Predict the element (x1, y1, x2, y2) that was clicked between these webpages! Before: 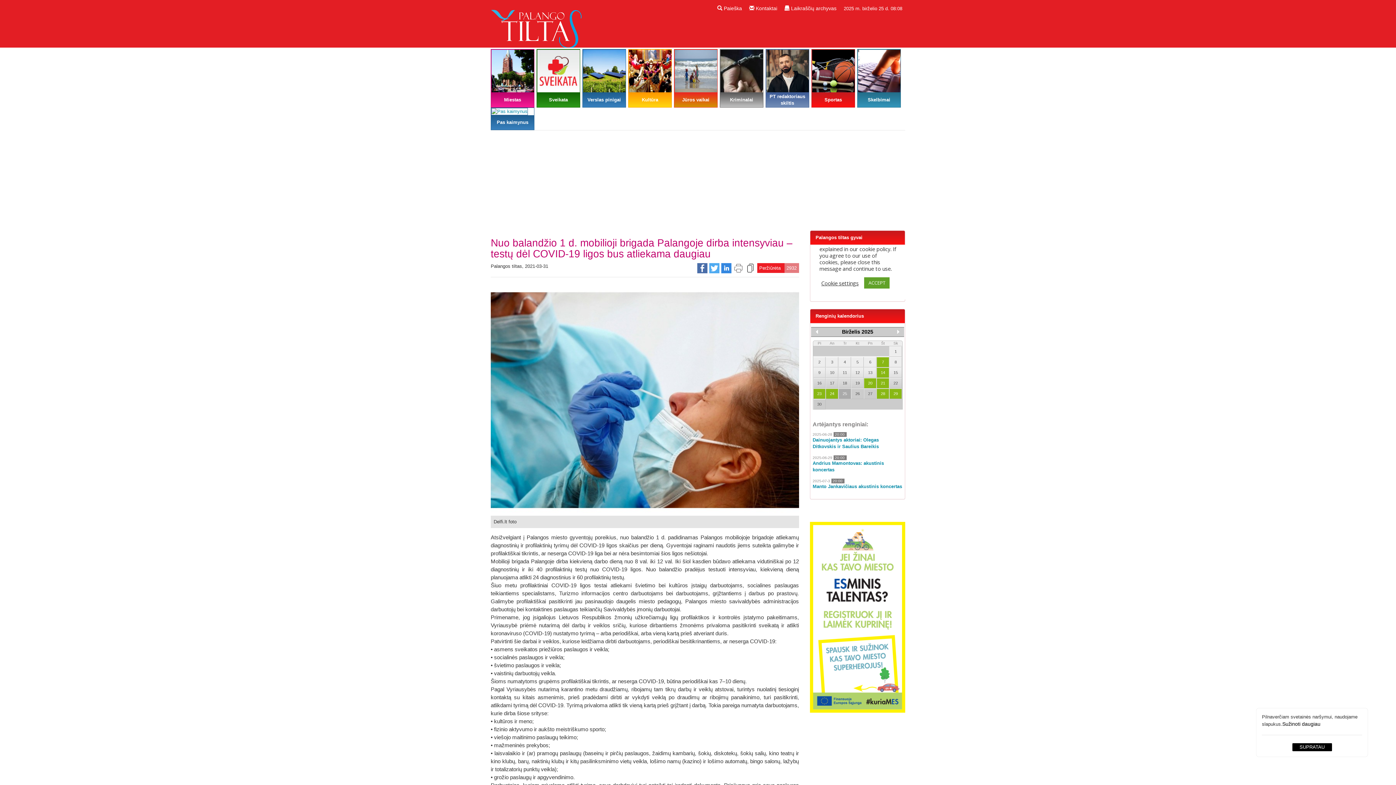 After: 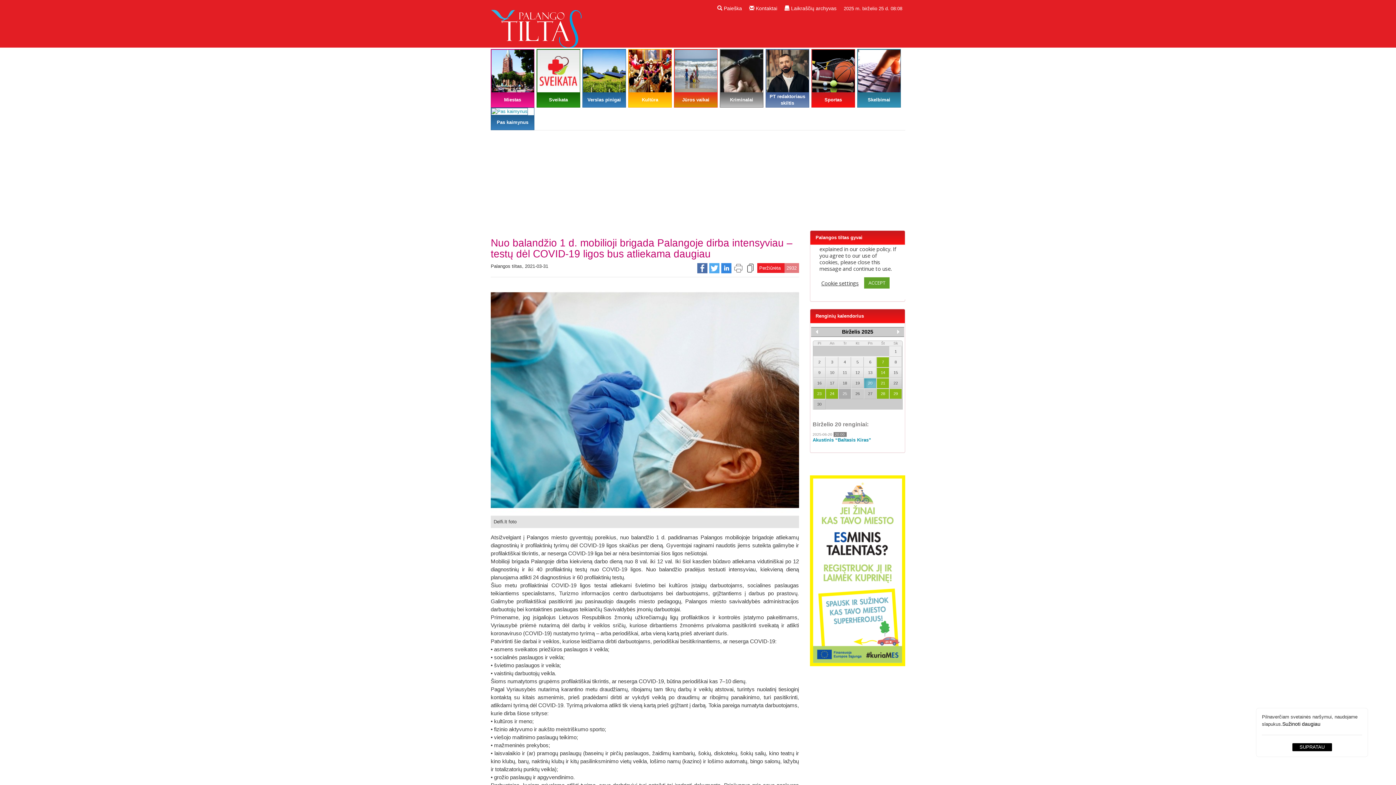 Action: label: 20 bbox: (864, 378, 876, 388)